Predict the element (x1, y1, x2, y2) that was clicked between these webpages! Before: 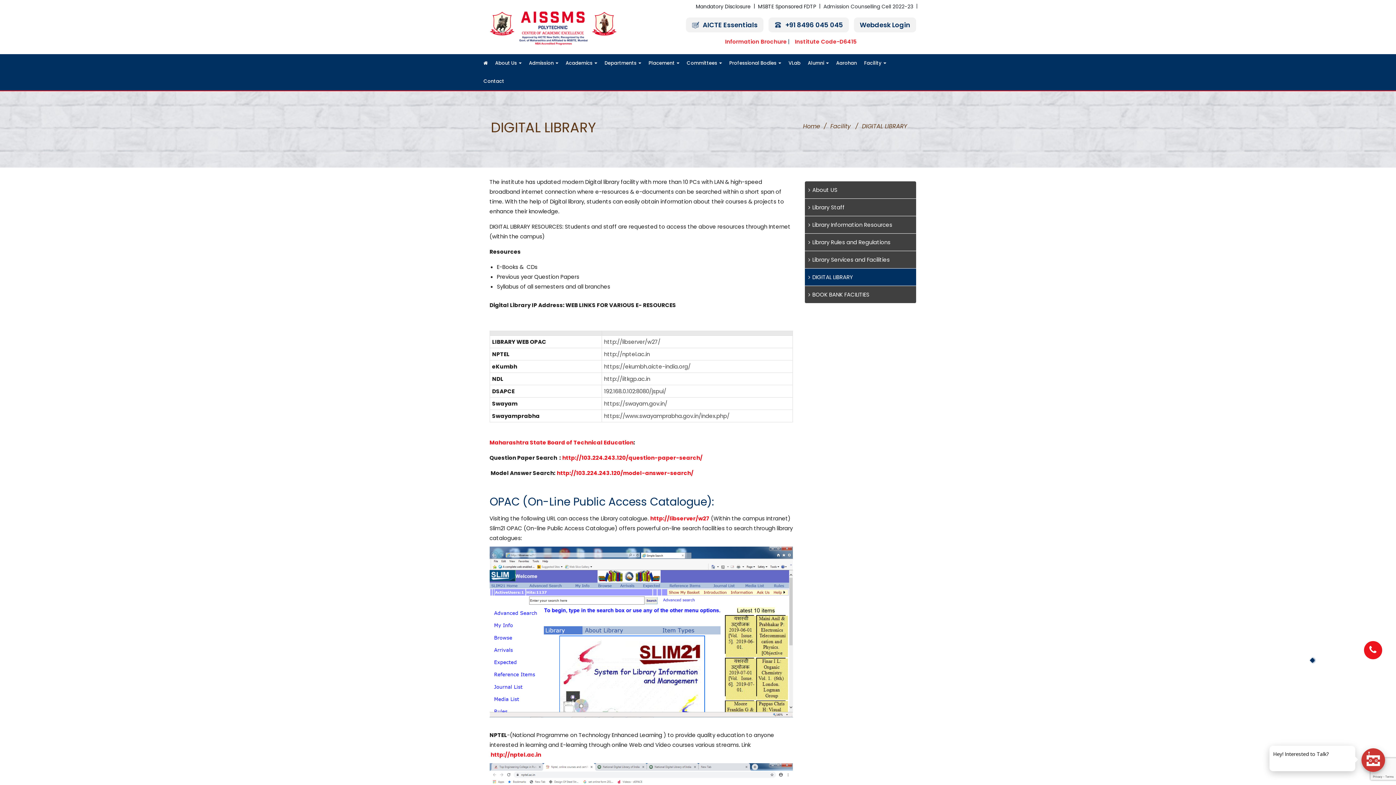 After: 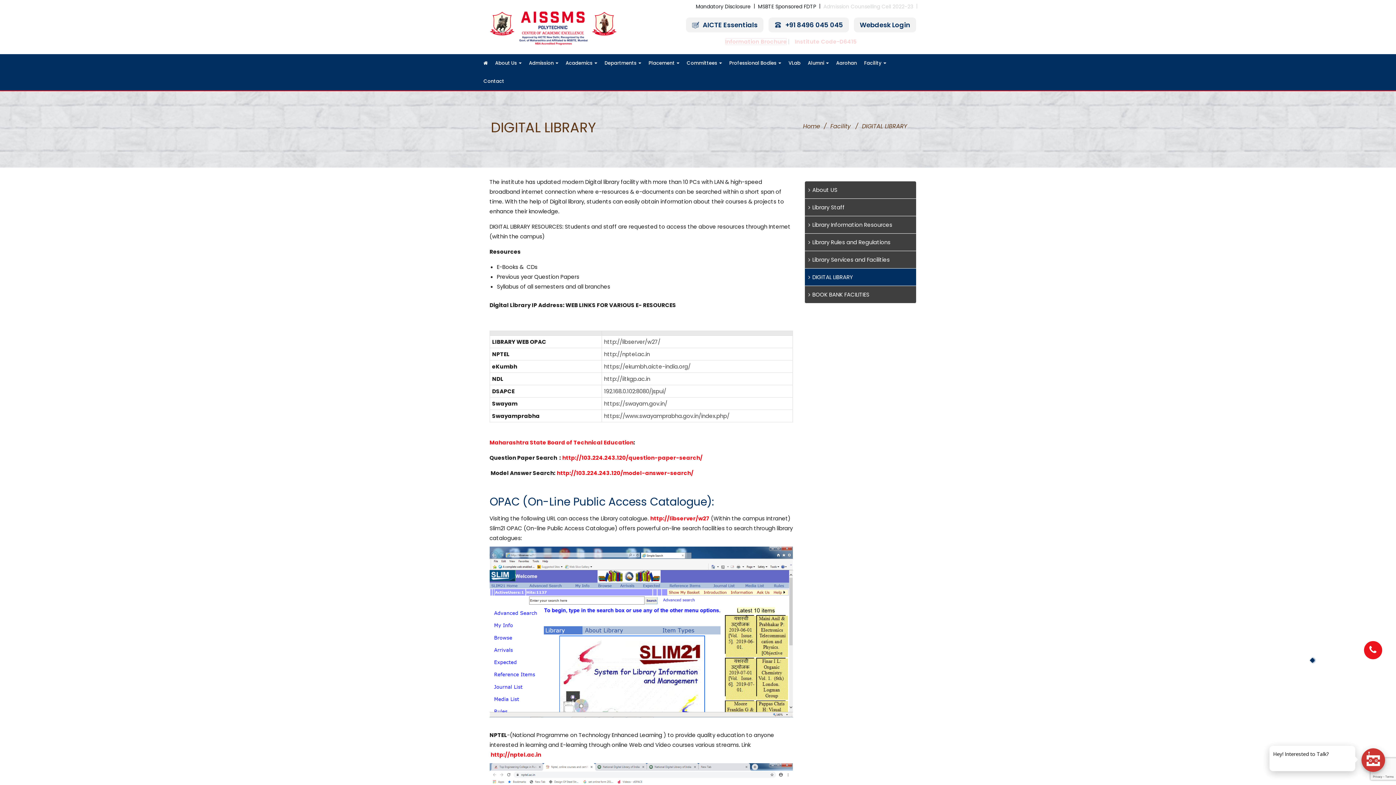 Action: label: Information Brochure bbox: (725, 37, 787, 45)